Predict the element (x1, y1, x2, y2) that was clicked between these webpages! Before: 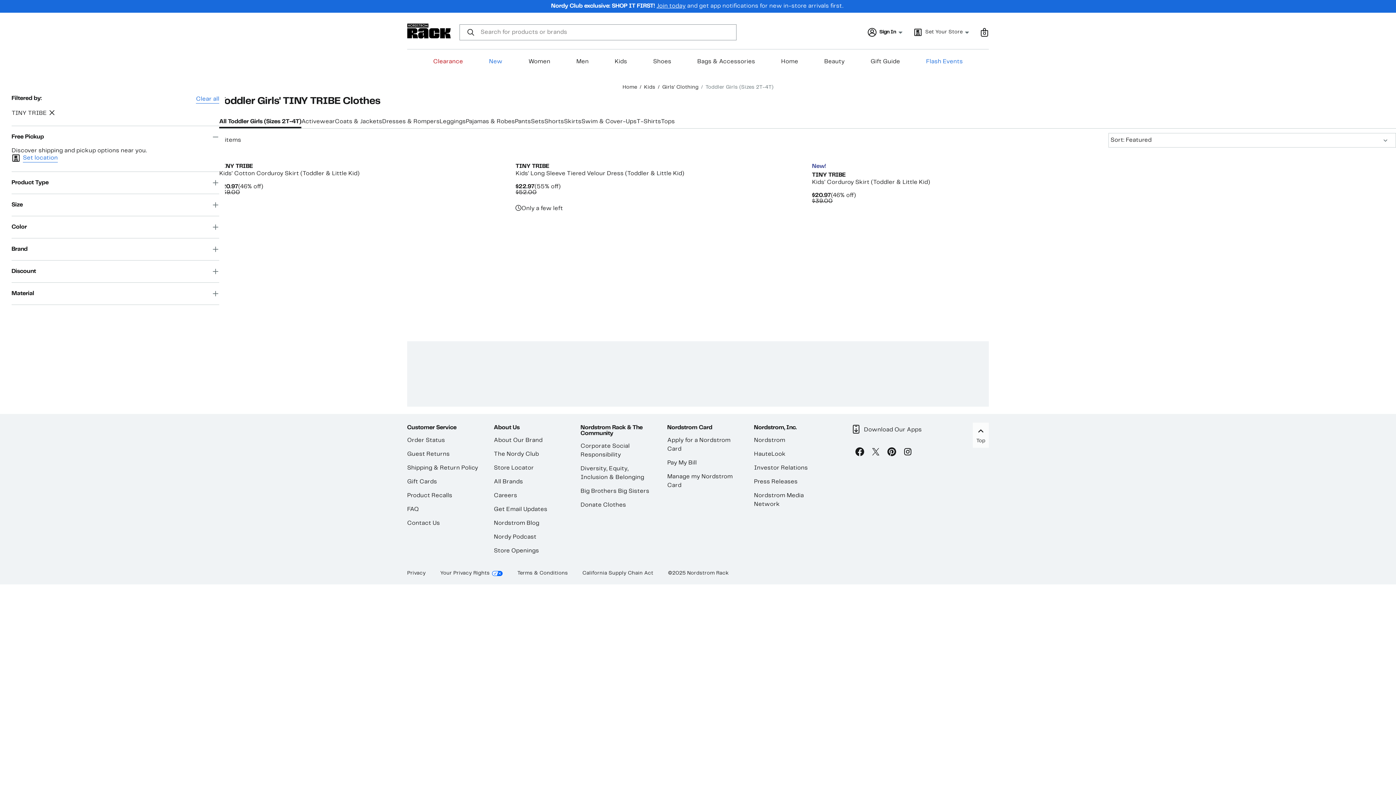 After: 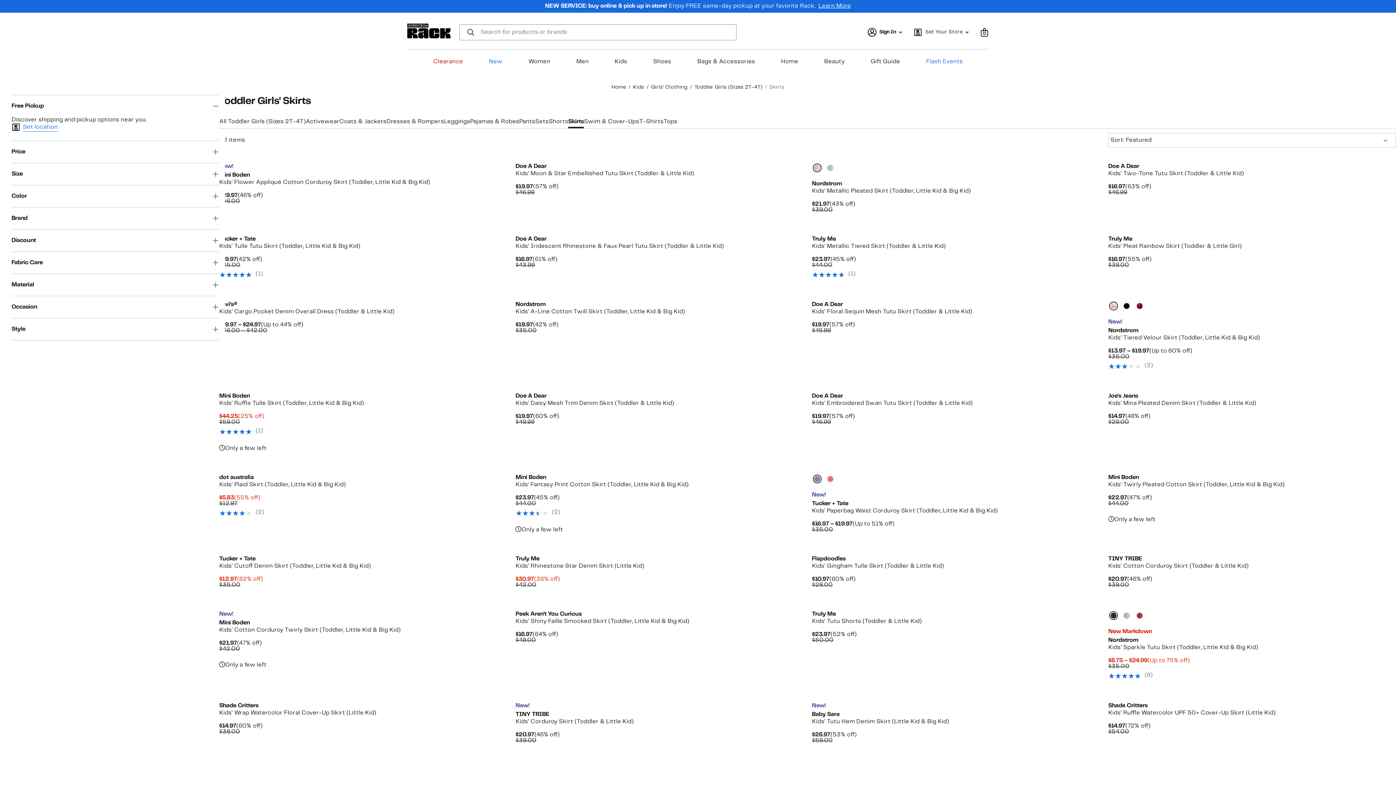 Action: bbox: (564, 115, 581, 128) label: Skirts